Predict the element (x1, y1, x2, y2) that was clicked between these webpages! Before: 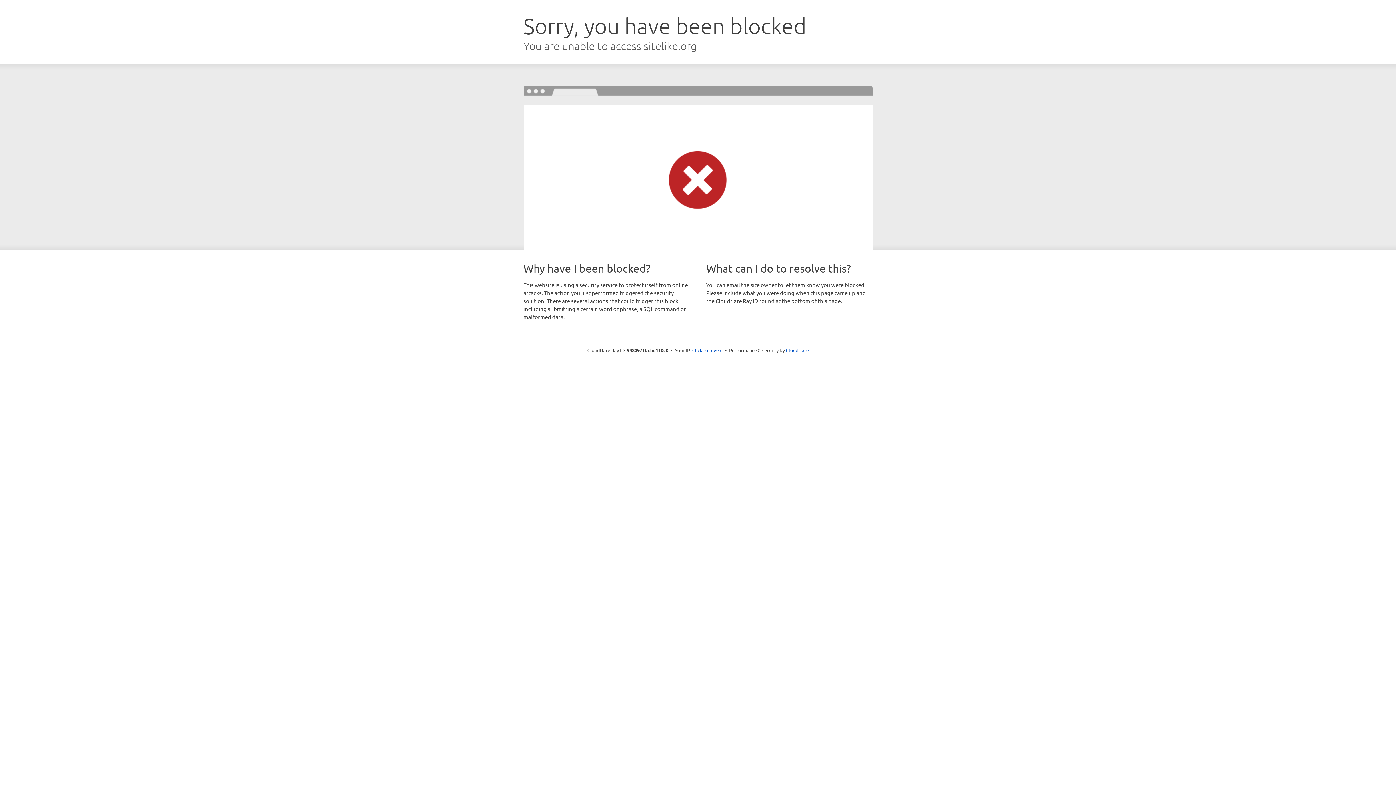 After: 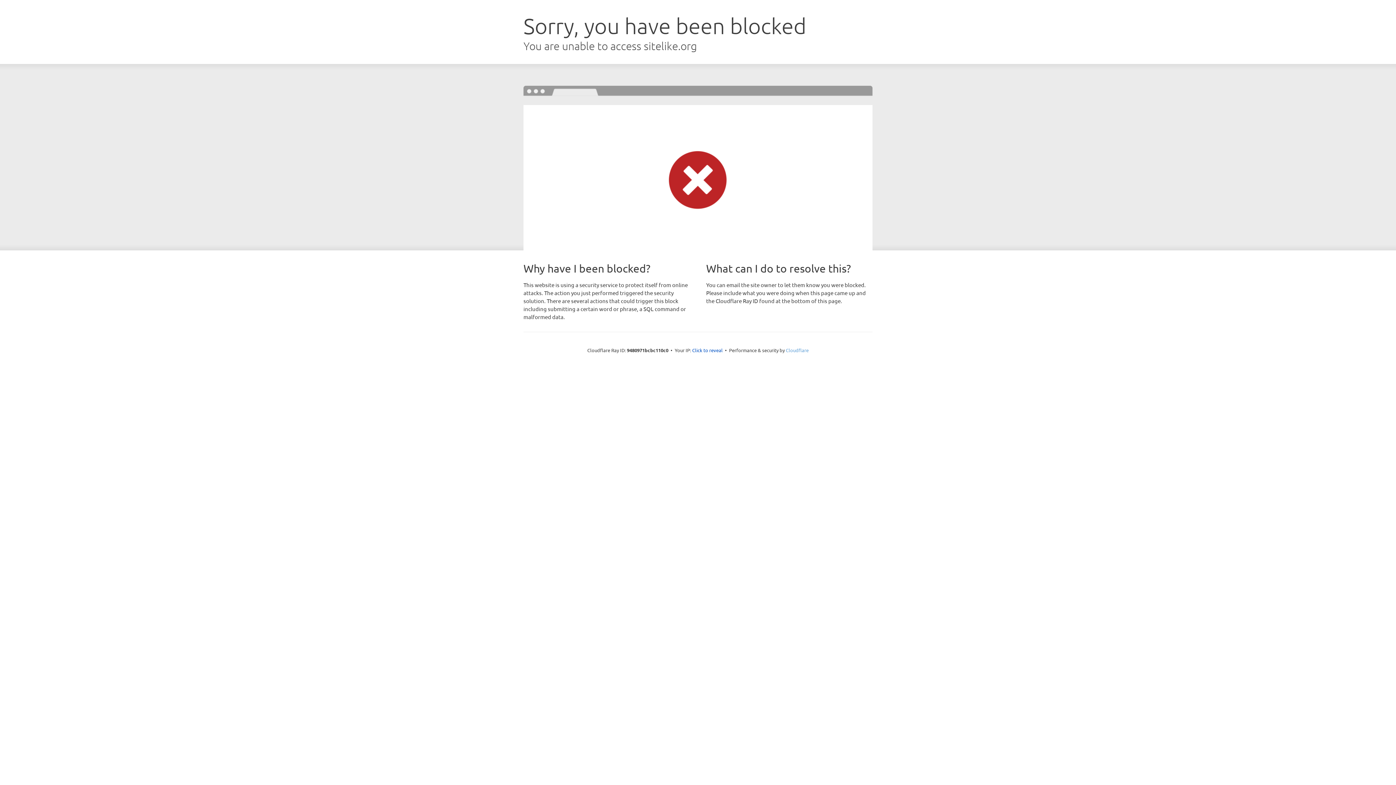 Action: label: Cloudflare bbox: (786, 347, 808, 353)